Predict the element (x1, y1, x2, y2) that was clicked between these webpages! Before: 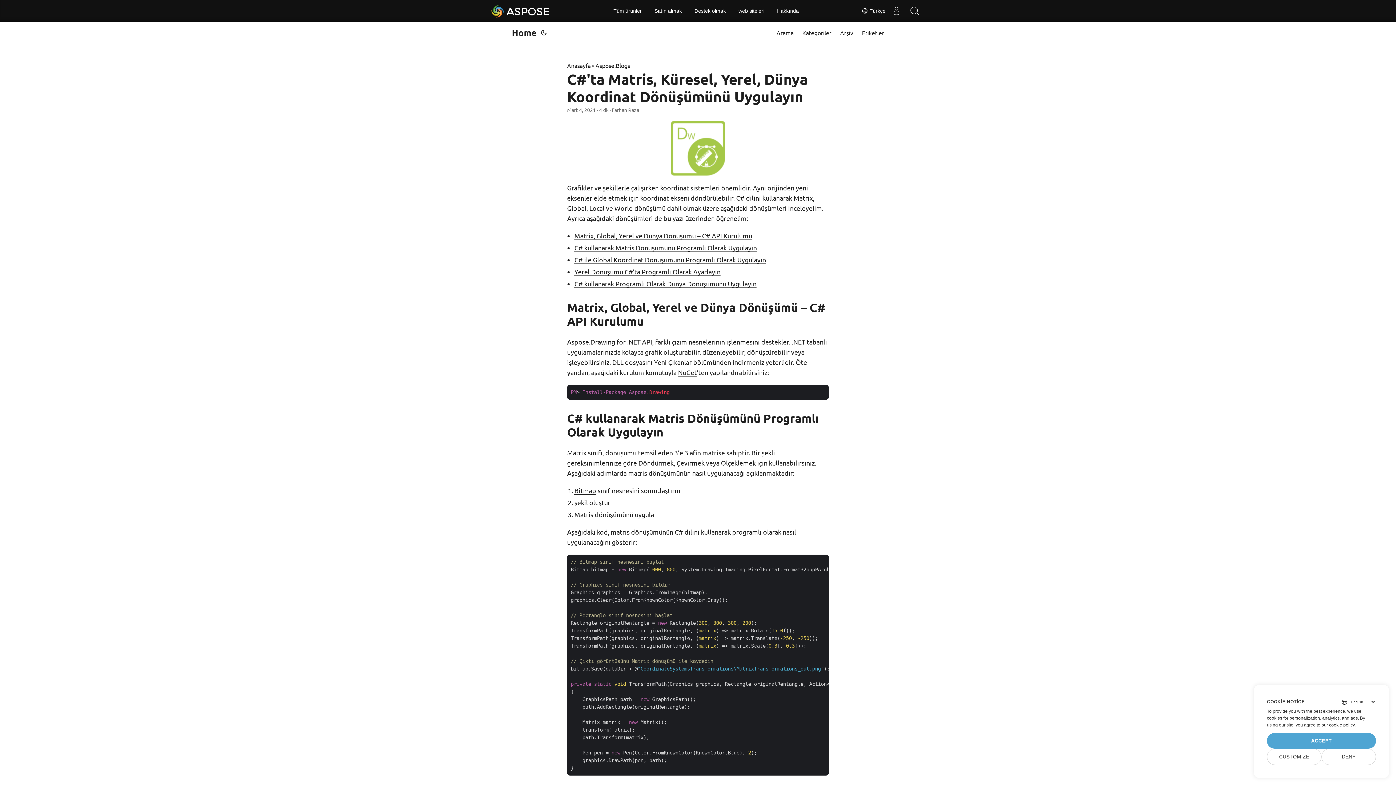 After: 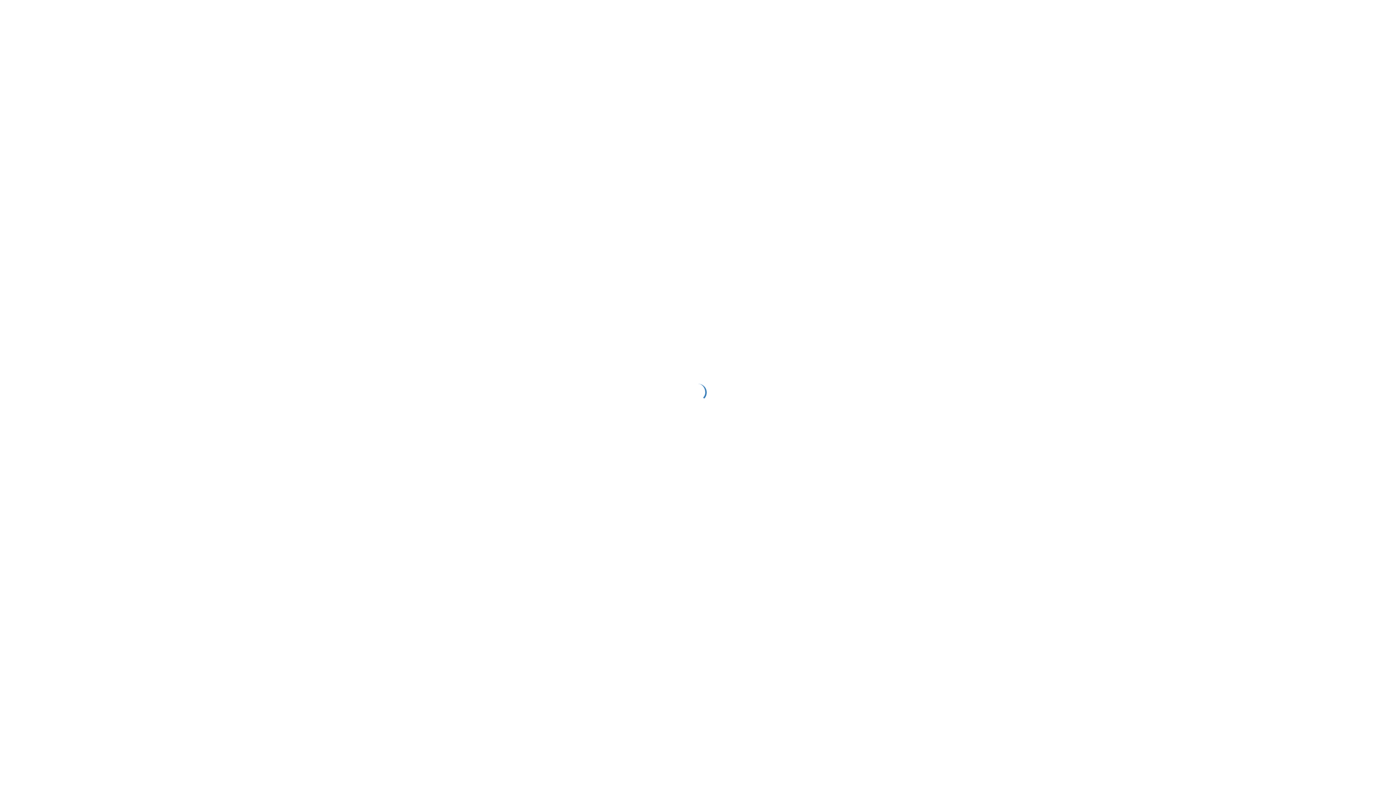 Action: label: Satın almak bbox: (649, 0, 687, 21)